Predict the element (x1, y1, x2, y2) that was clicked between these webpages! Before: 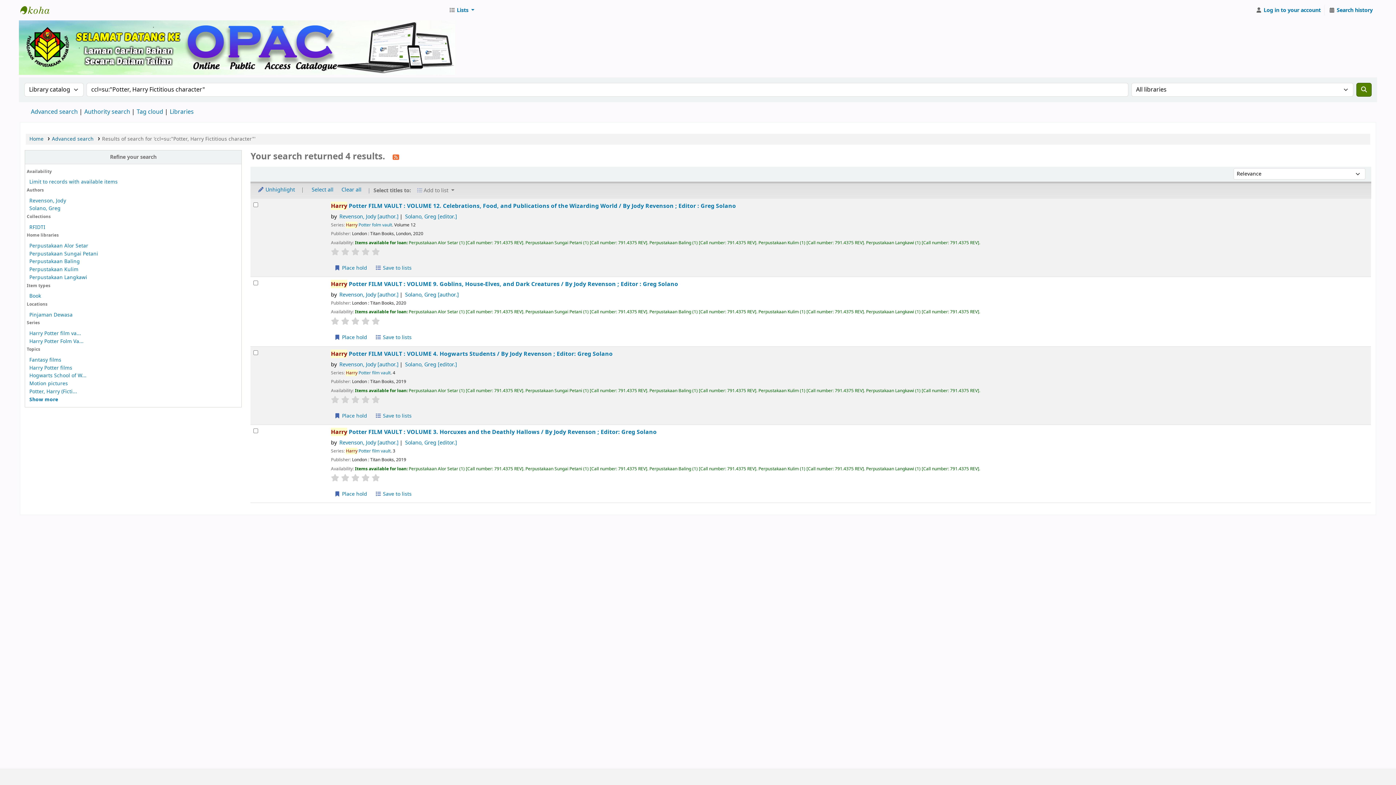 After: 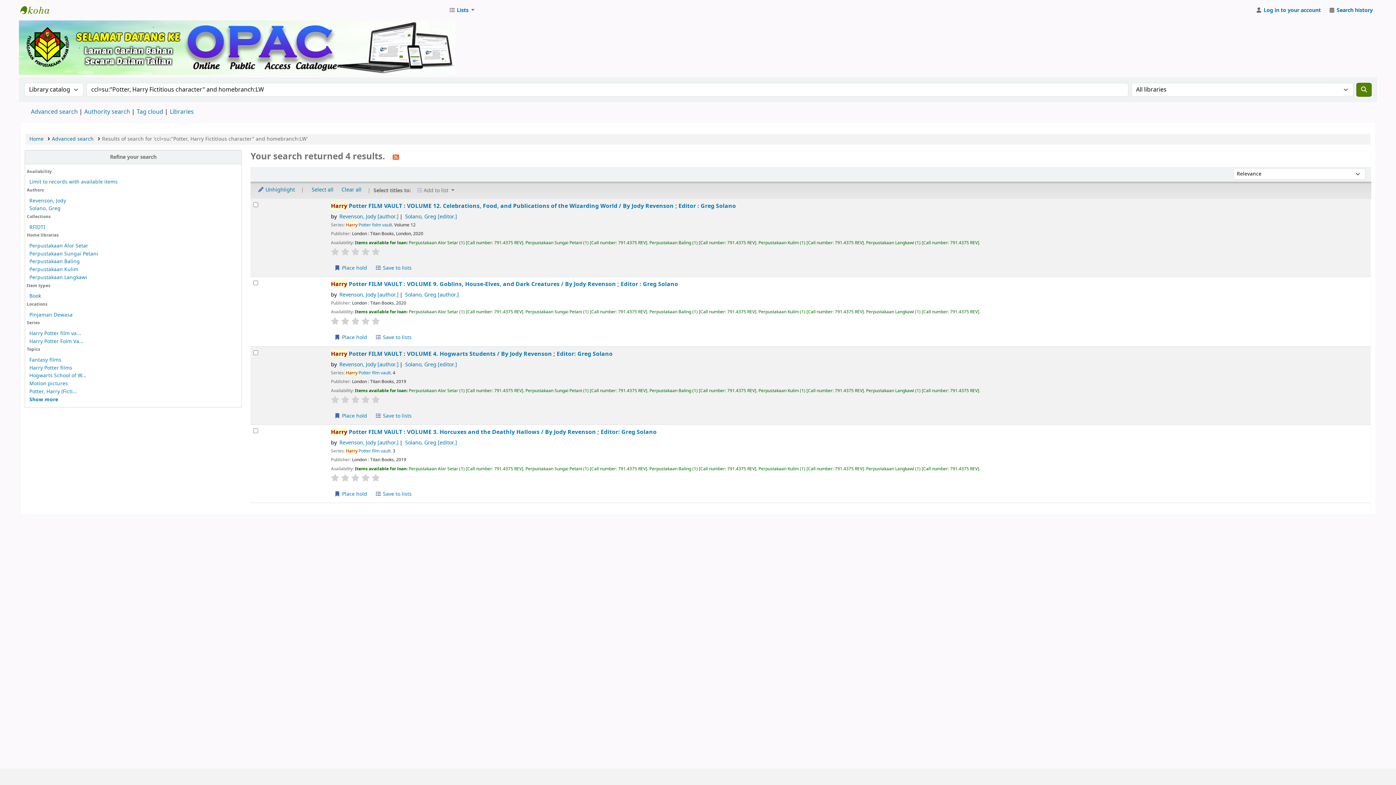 Action: bbox: (29, 356, 61, 363) label: Fantasy films